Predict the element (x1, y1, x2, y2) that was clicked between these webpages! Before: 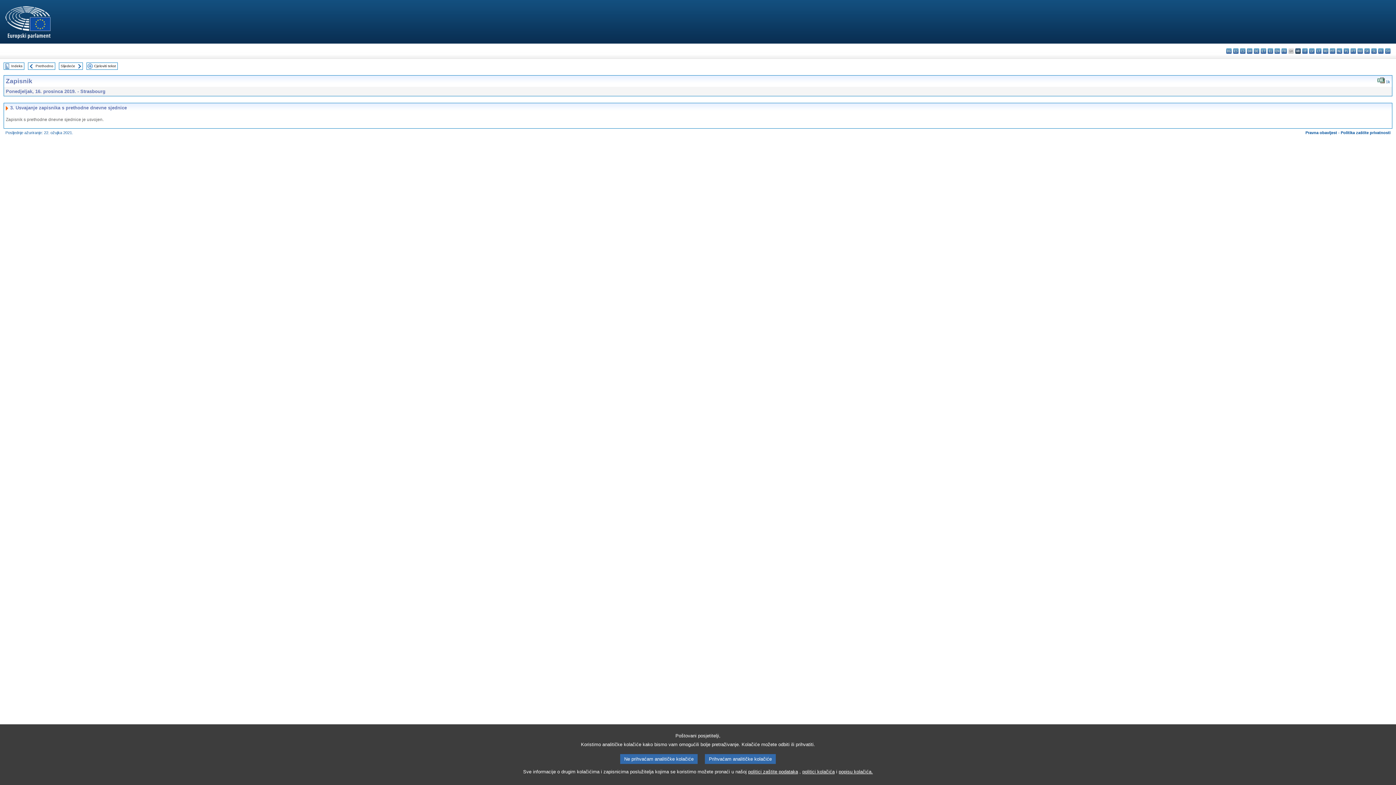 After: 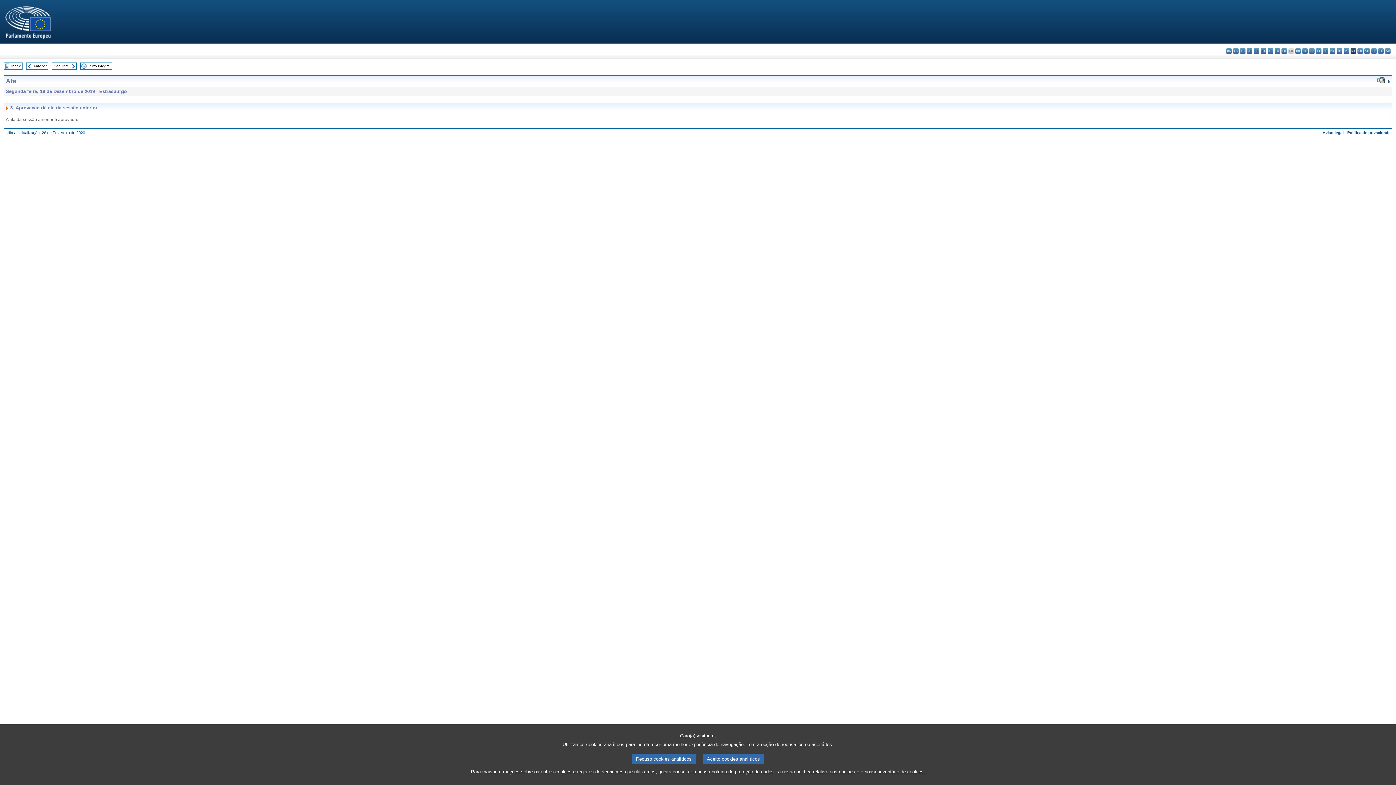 Action: bbox: (1350, 48, 1356, 53) label: pt - português